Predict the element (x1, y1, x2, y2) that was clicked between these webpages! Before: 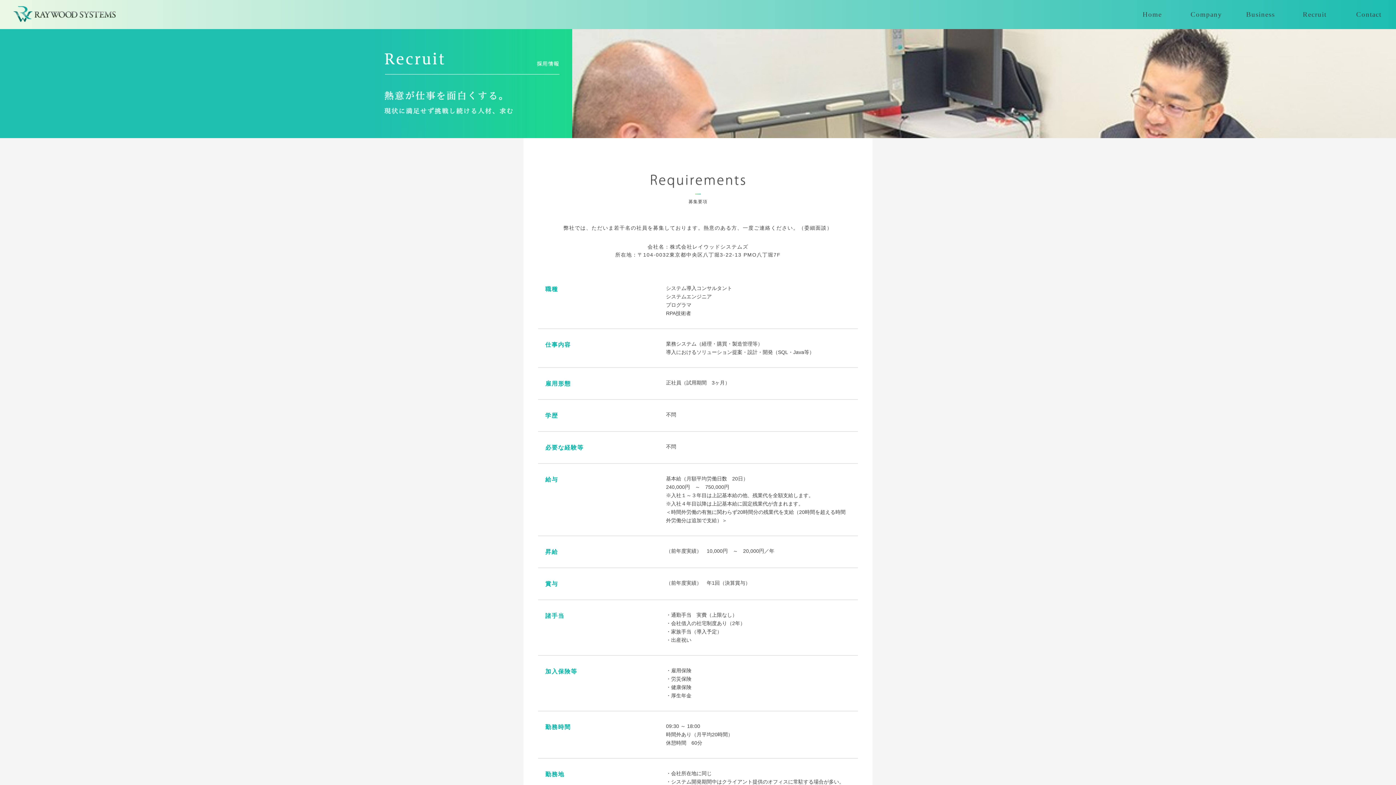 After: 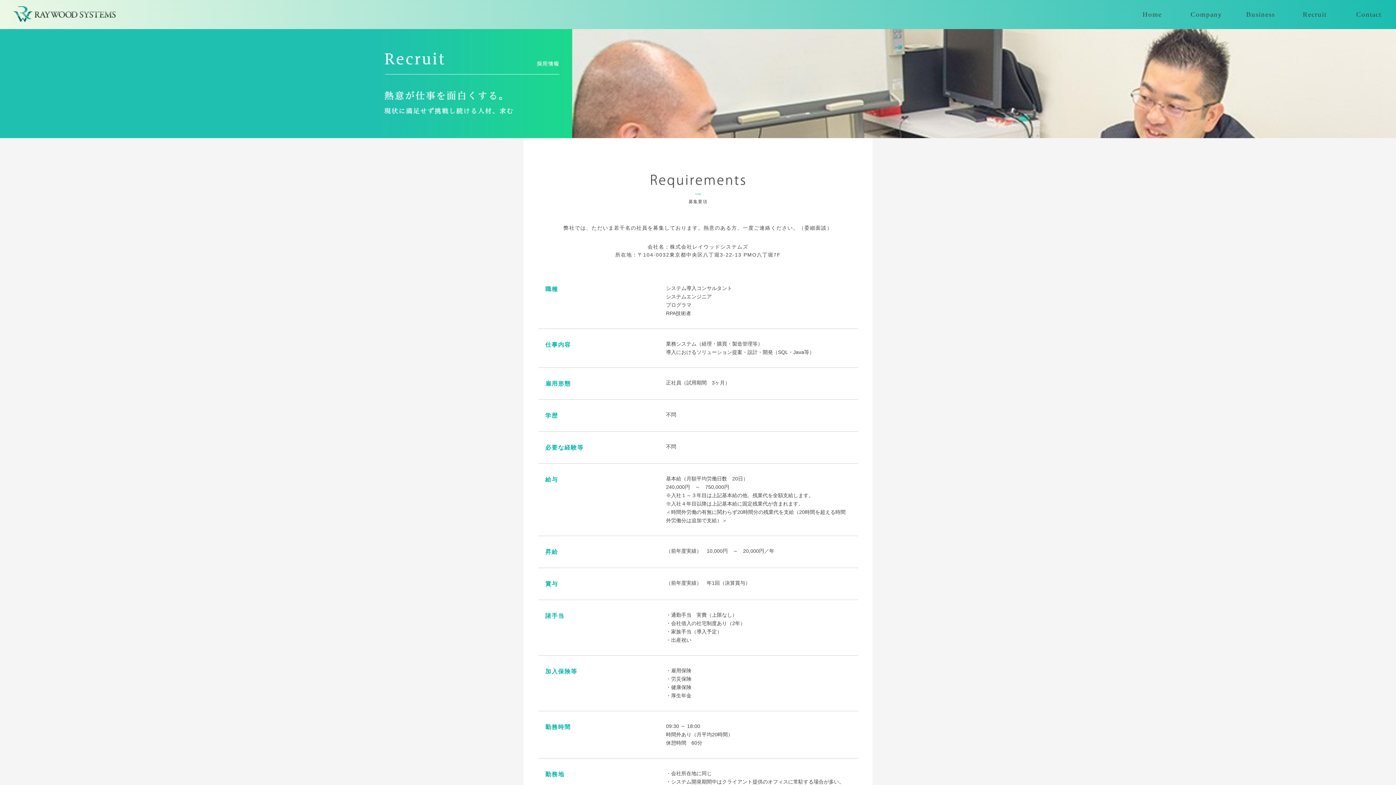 Action: bbox: (1288, 0, 1342, 29) label: Recruit